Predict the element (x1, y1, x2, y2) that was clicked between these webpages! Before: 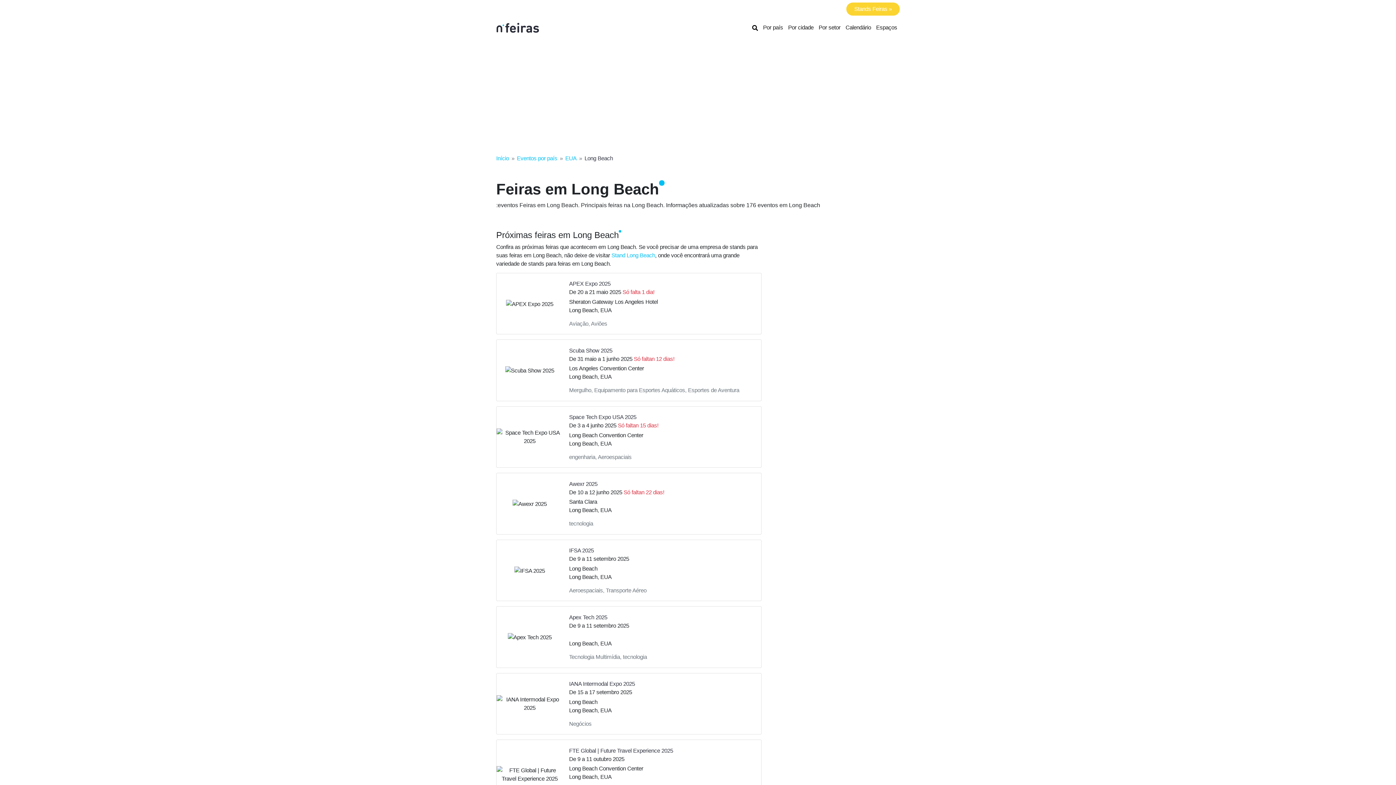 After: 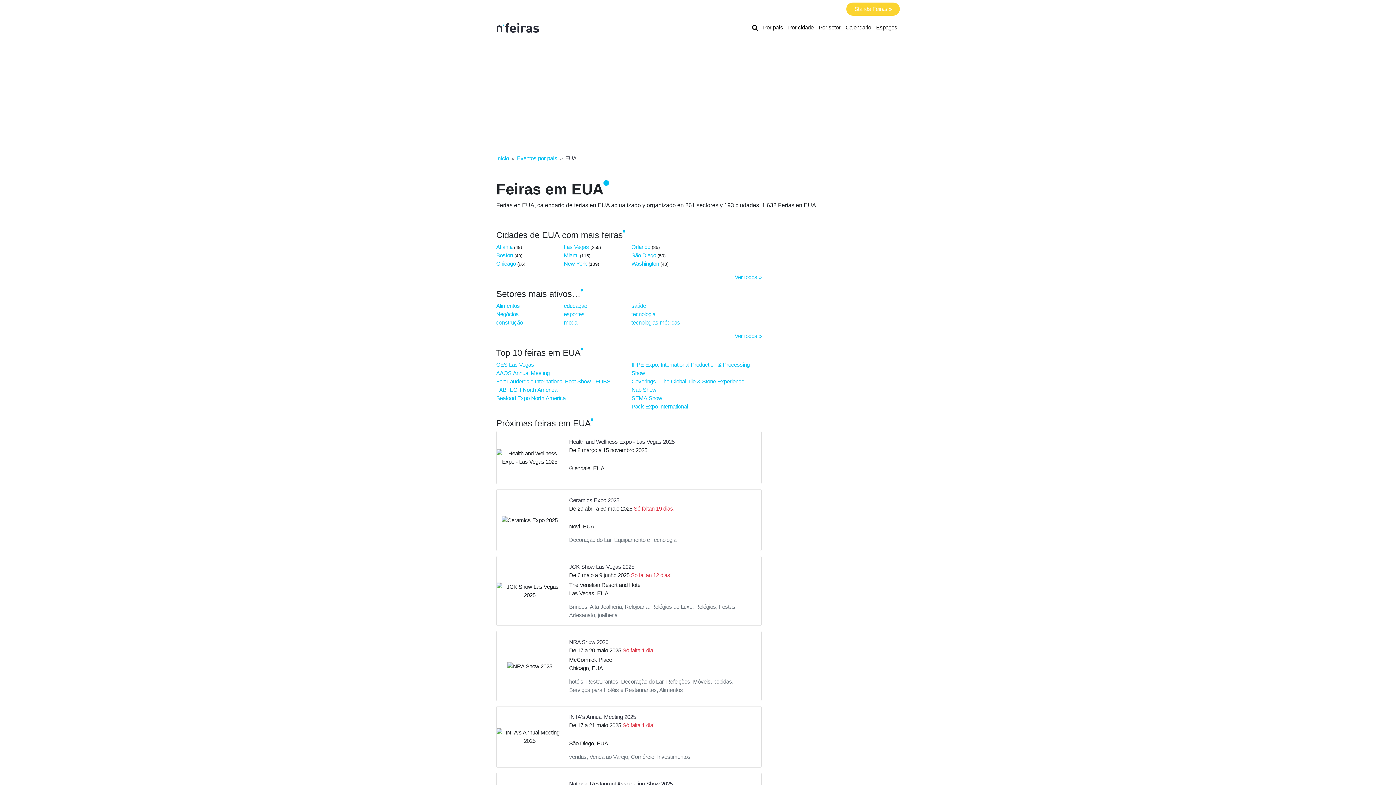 Action: label: EUA bbox: (565, 155, 576, 161)